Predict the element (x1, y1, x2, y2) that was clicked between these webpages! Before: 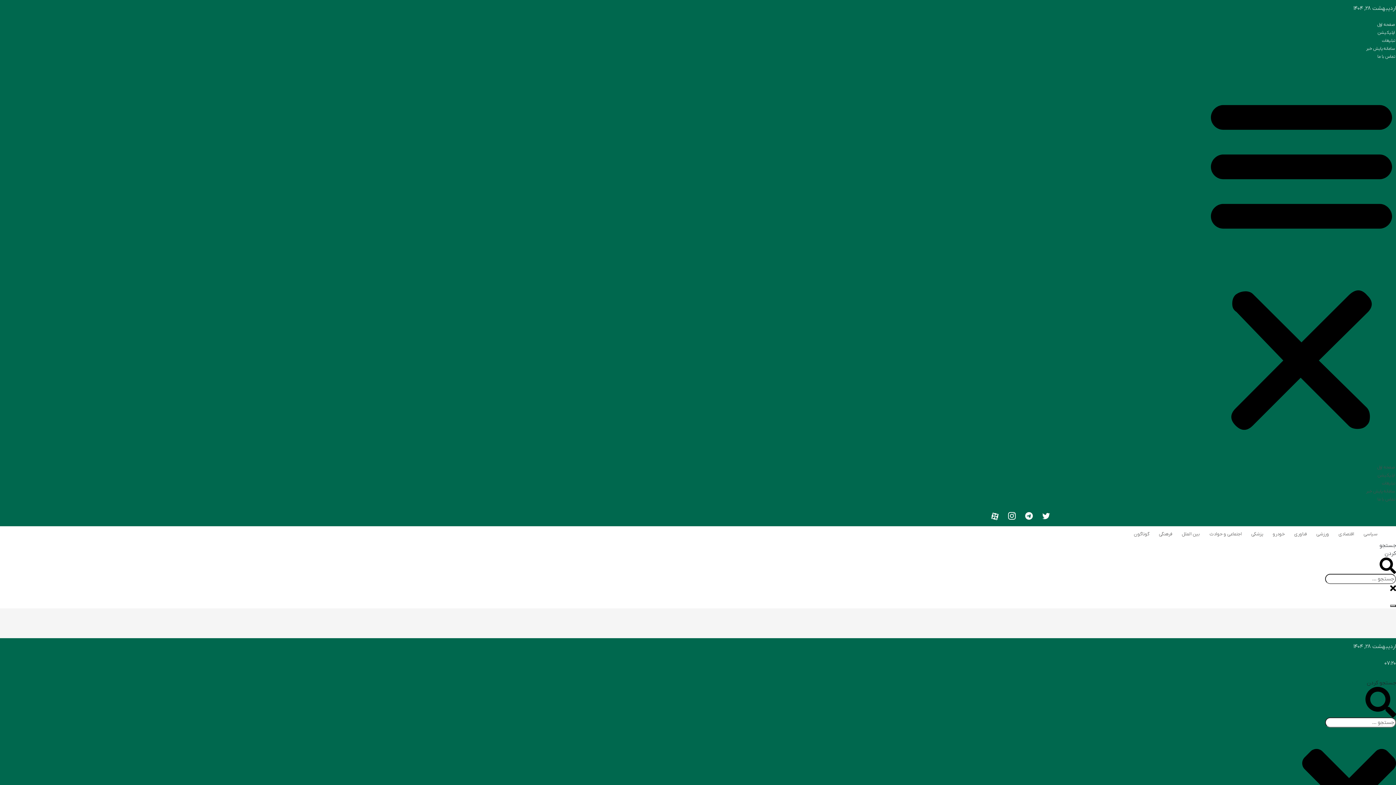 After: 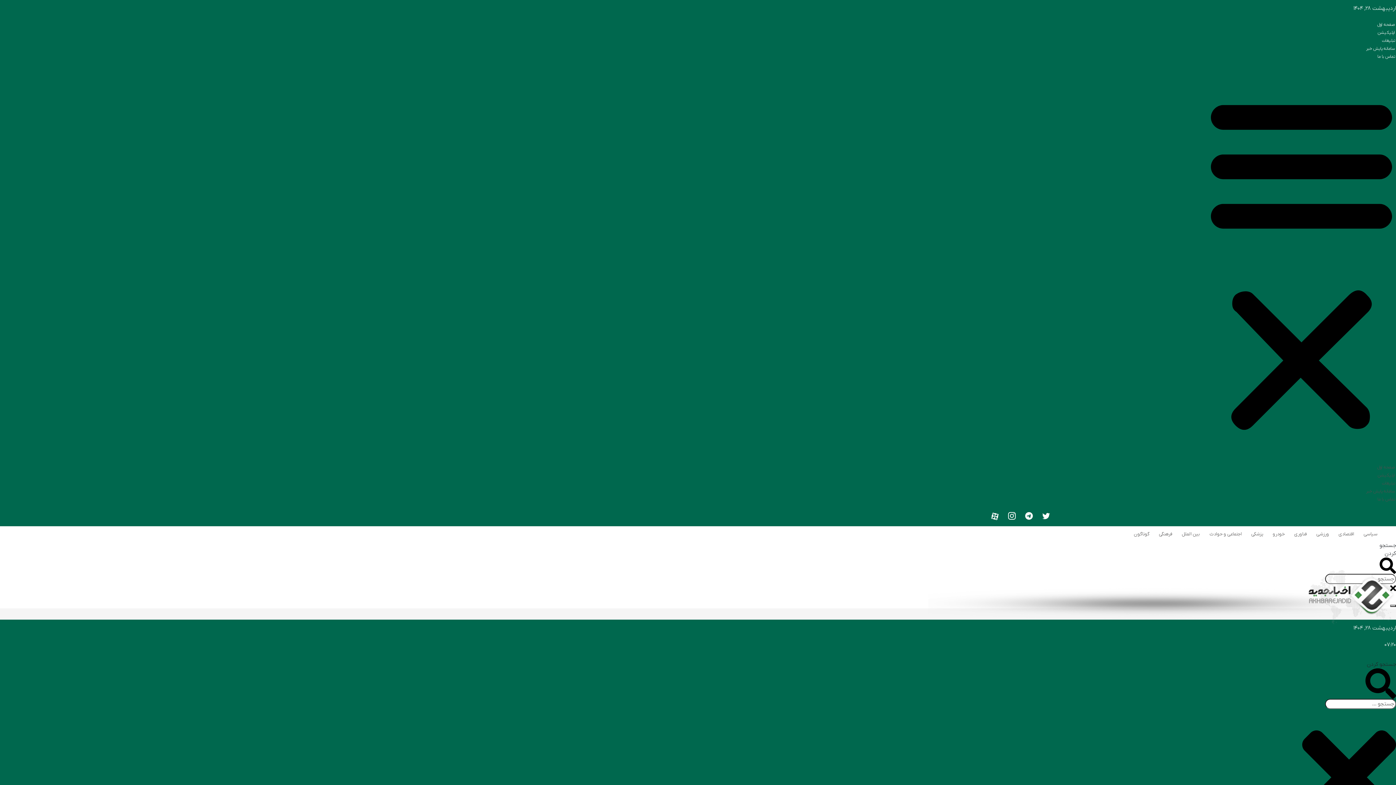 Action: bbox: (1205, 528, 1246, 540) label: اجتماعی و حوادث